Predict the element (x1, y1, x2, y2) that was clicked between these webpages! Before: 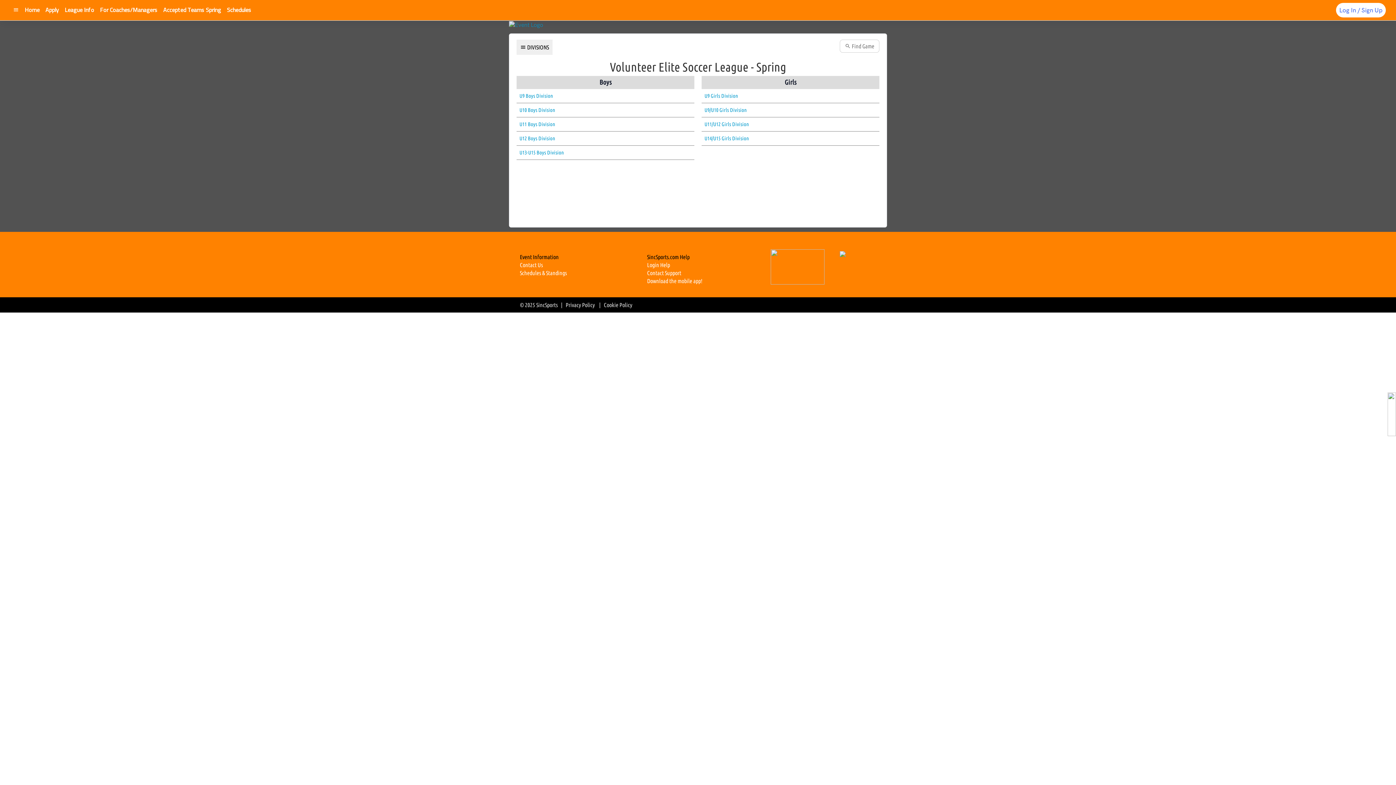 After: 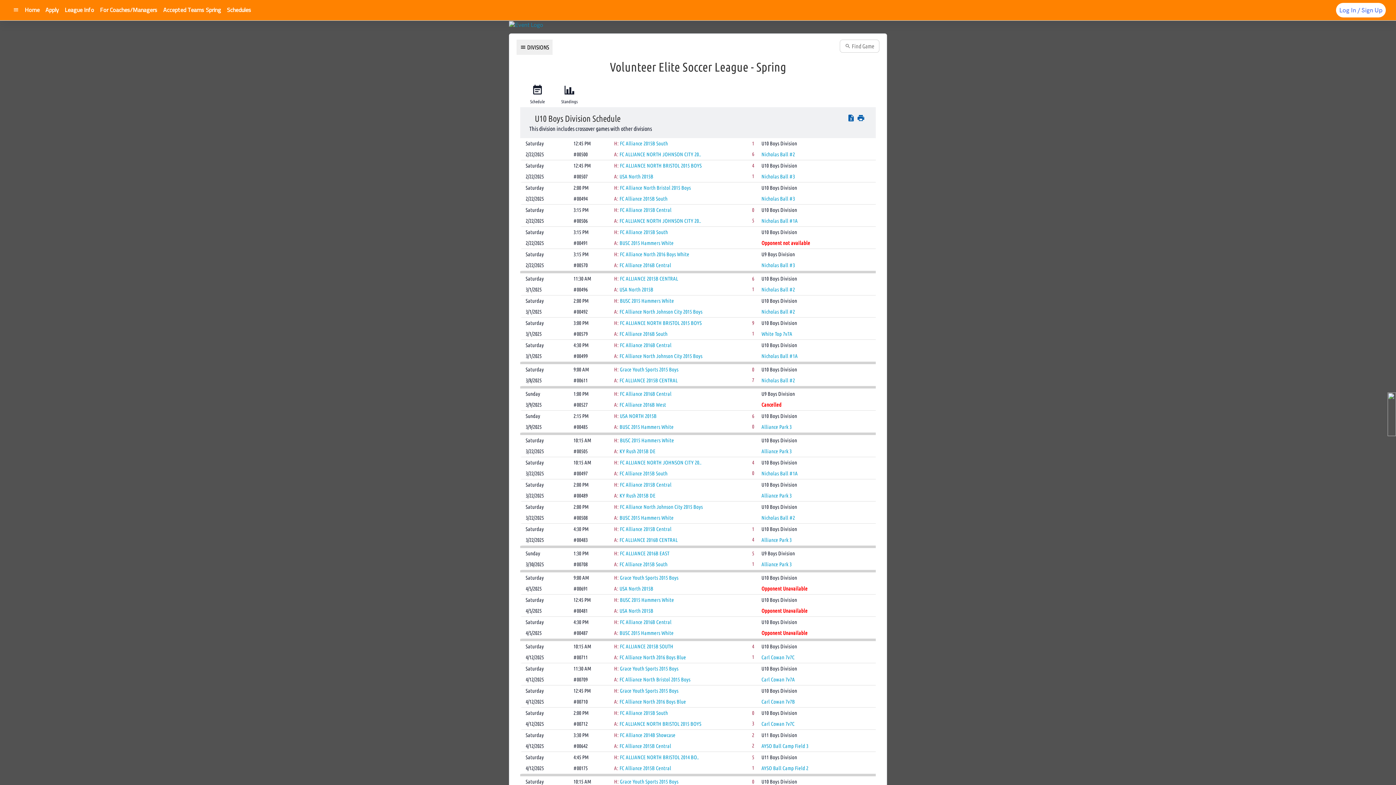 Action: label: U10 Boys Division bbox: (519, 106, 555, 113)